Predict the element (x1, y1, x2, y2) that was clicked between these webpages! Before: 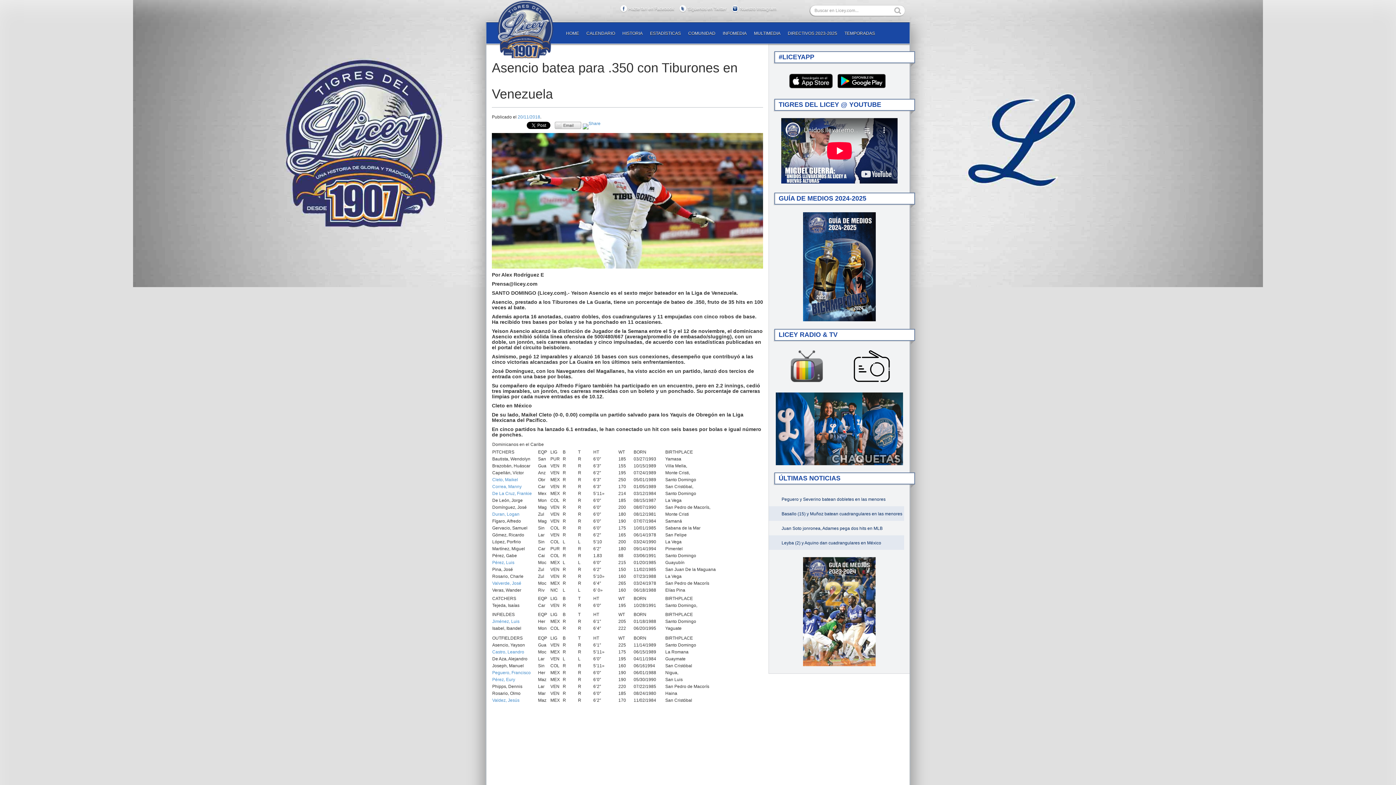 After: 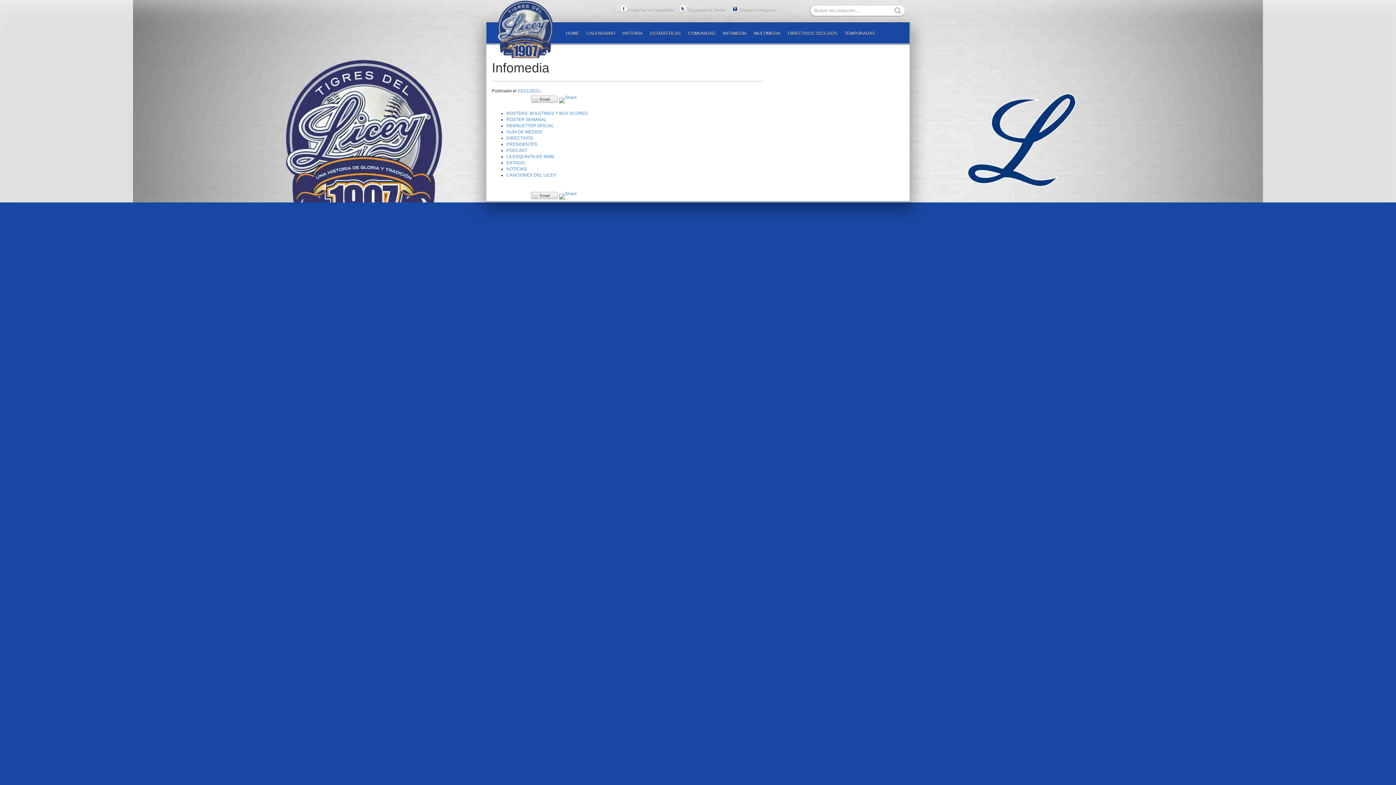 Action: label: INFOMEDIA bbox: (719, 22, 750, 42)